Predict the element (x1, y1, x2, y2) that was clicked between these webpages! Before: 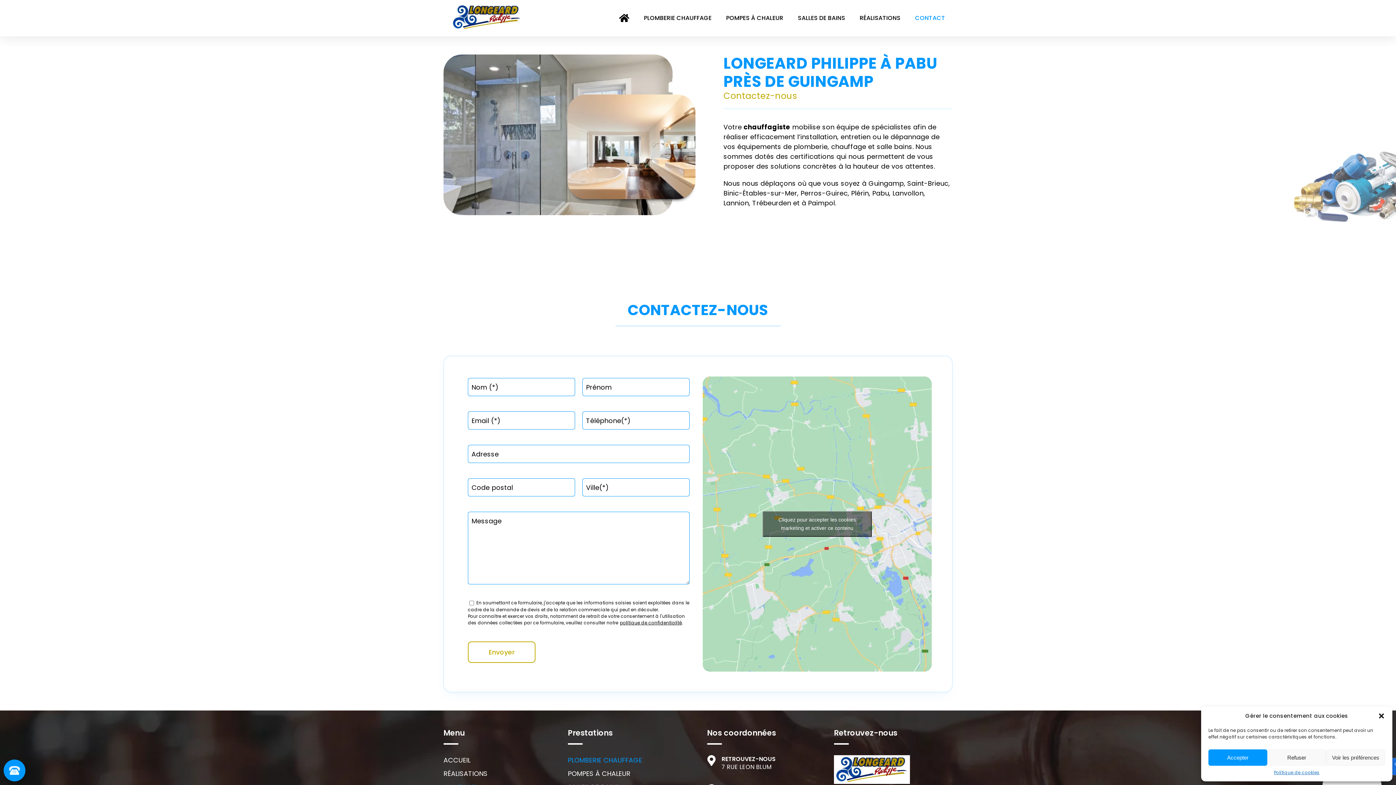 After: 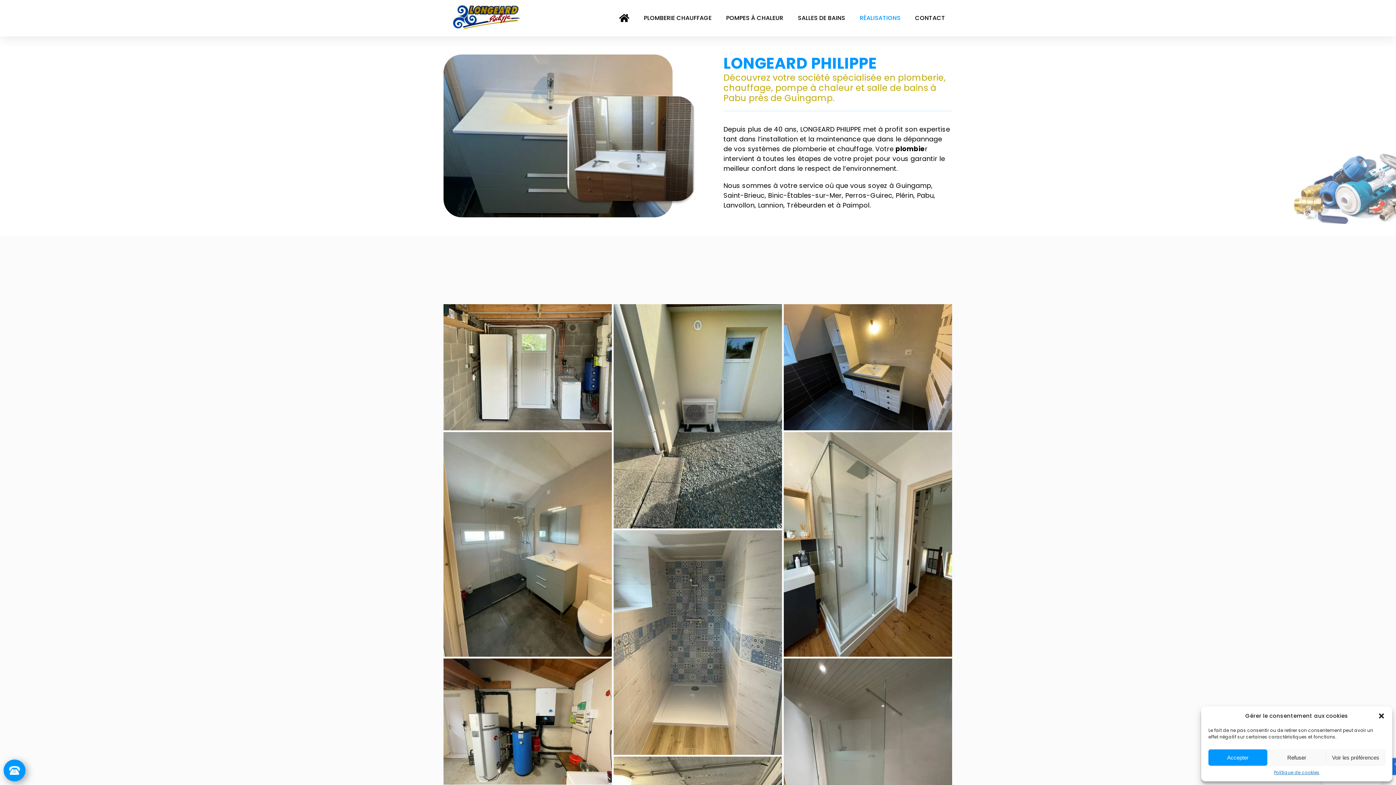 Action: label: RÉALISATIONS bbox: (443, 769, 562, 778)